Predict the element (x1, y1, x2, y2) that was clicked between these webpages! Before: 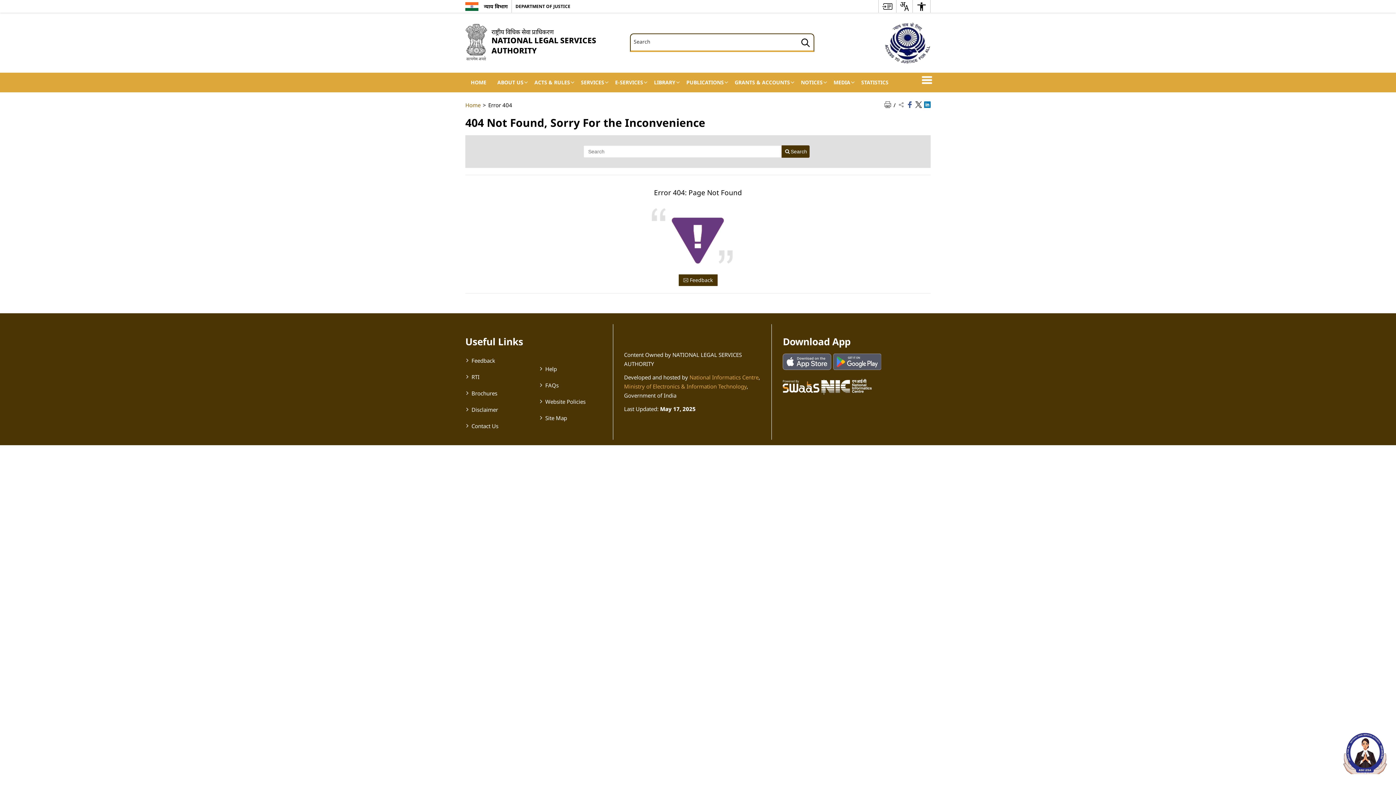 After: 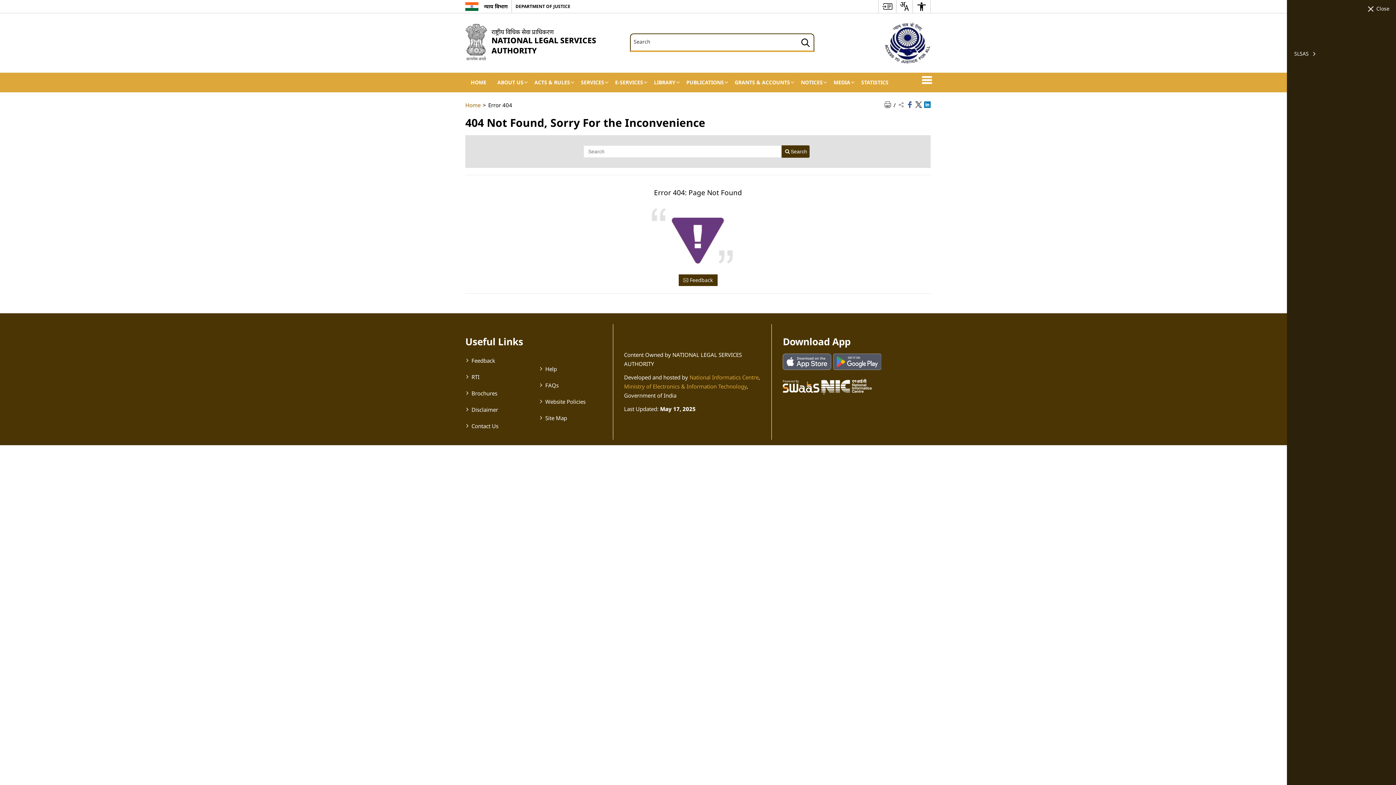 Action: bbox: (916, 74, 930, 85) label: More Menu